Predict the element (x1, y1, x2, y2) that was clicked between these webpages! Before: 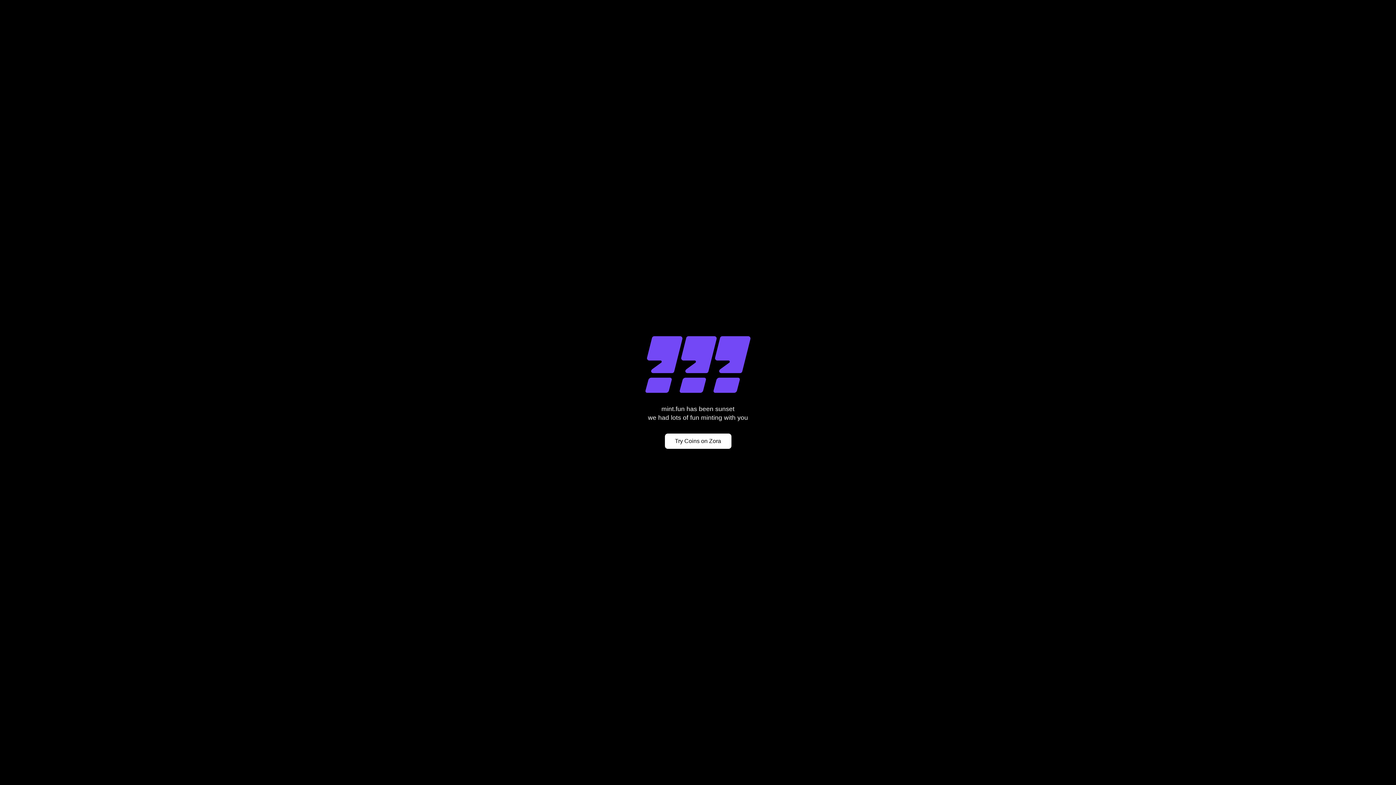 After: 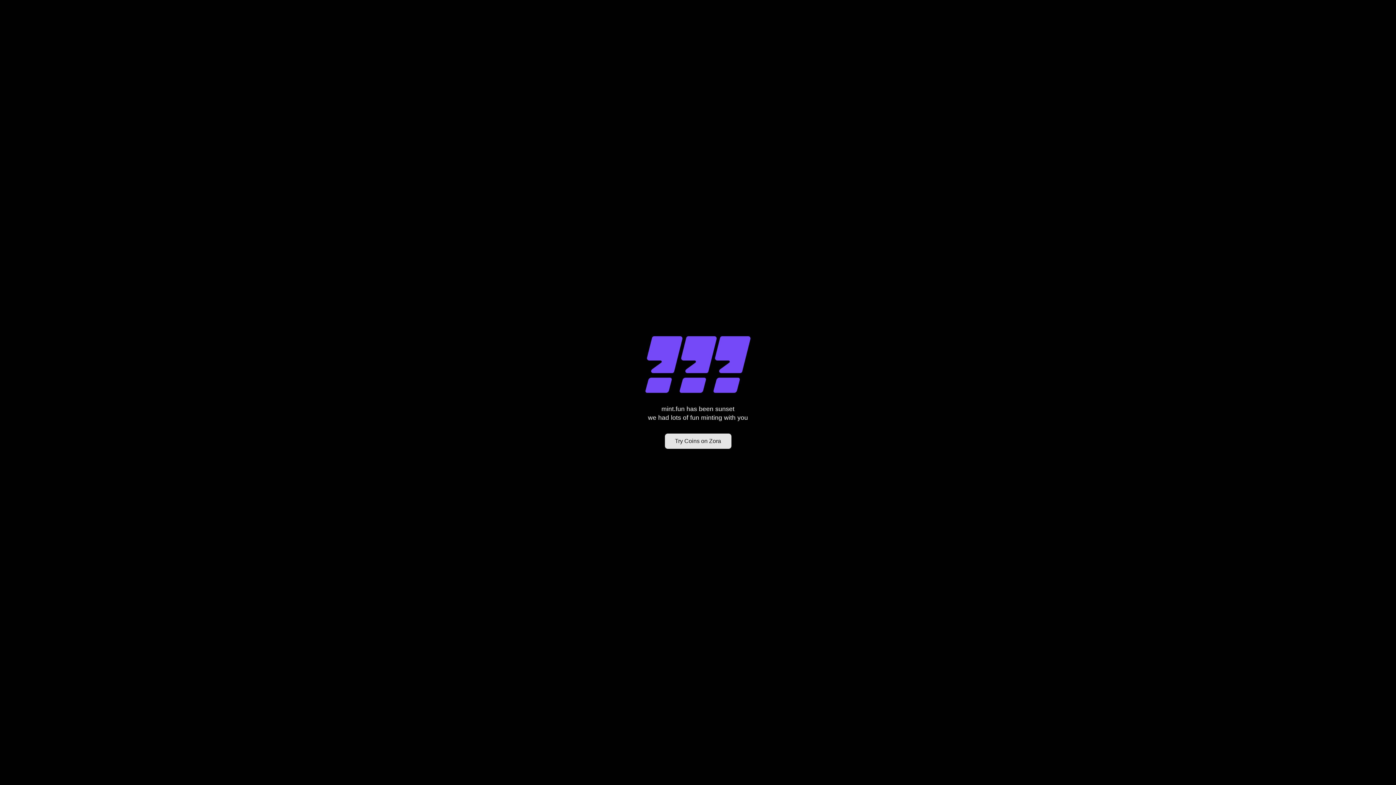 Action: bbox: (664, 433, 731, 449) label: Try Coins on Zora